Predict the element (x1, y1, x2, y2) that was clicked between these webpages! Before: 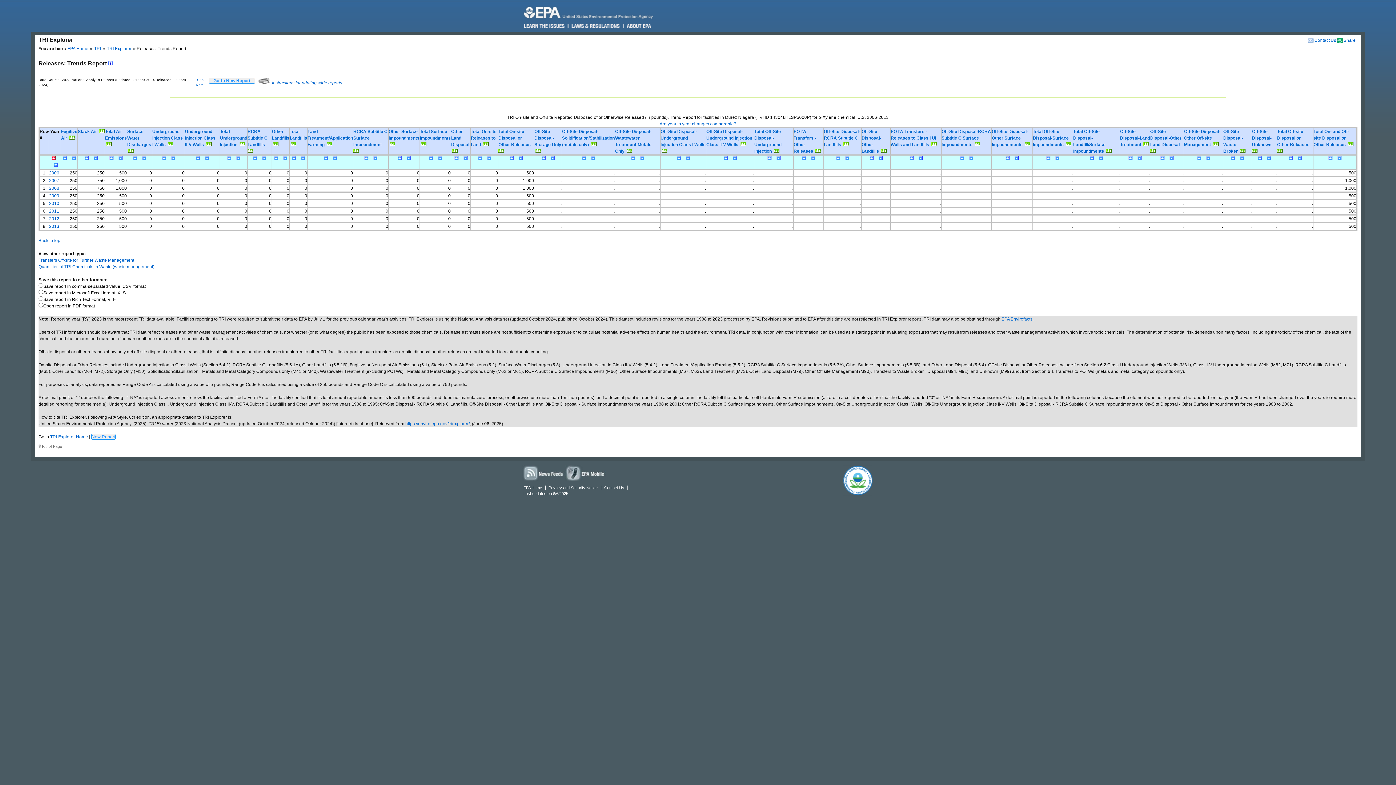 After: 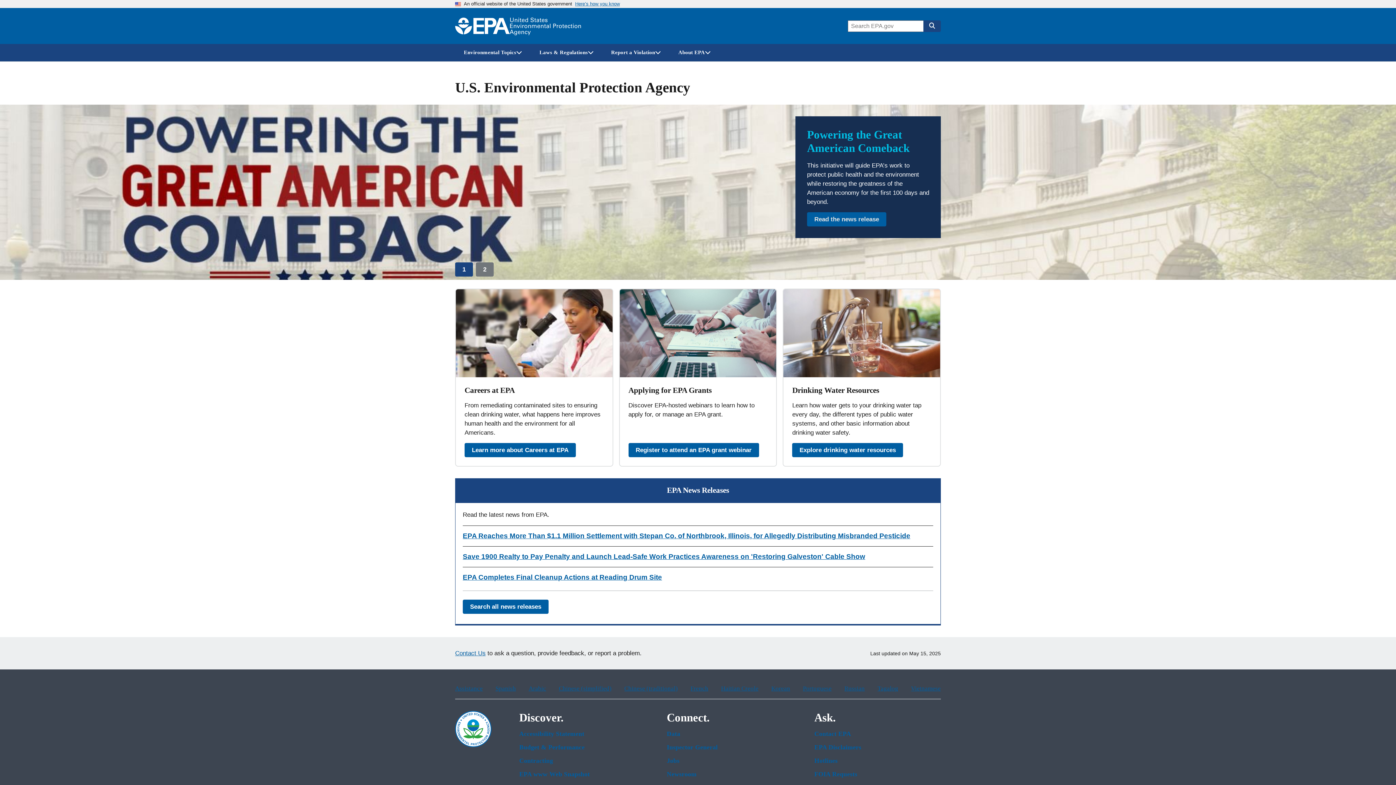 Action: bbox: (522, 4, 660, 20)